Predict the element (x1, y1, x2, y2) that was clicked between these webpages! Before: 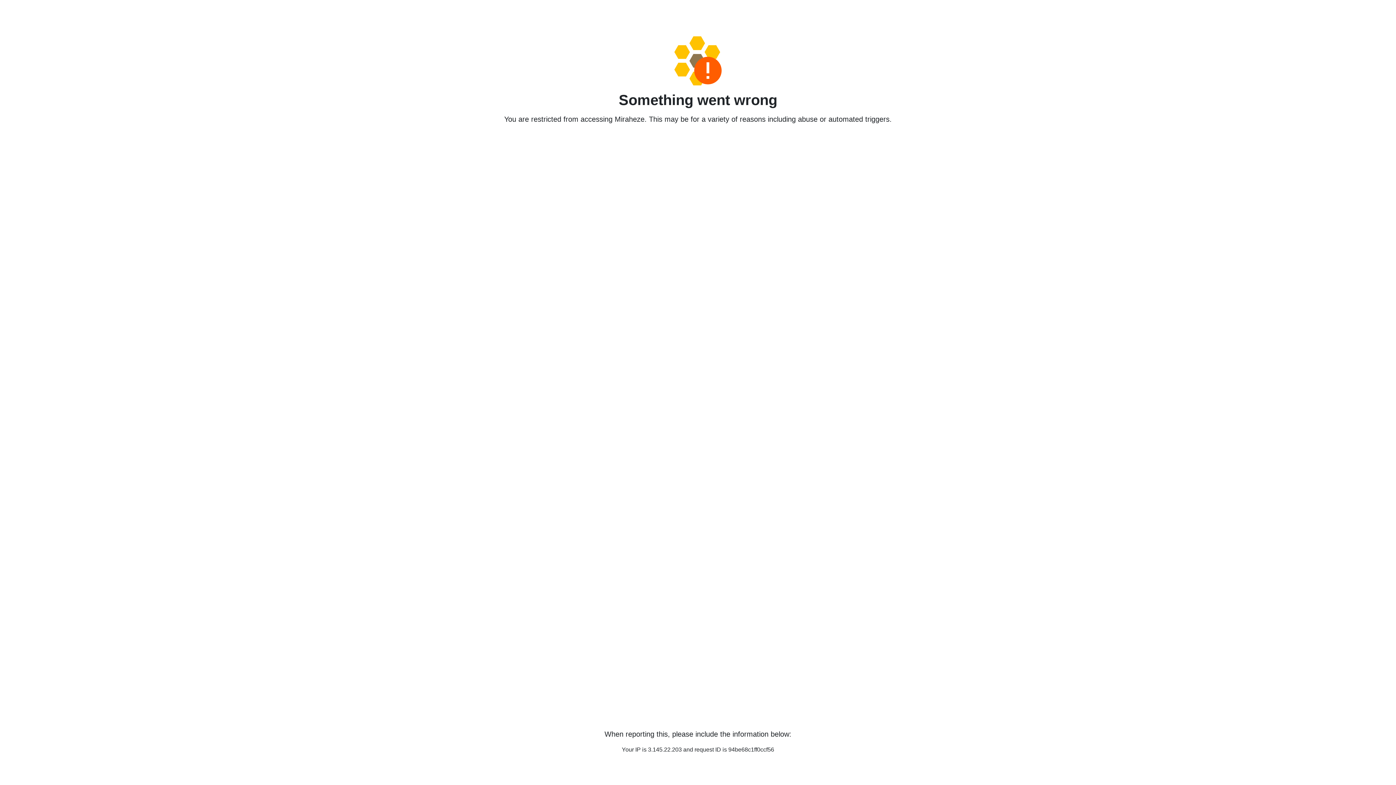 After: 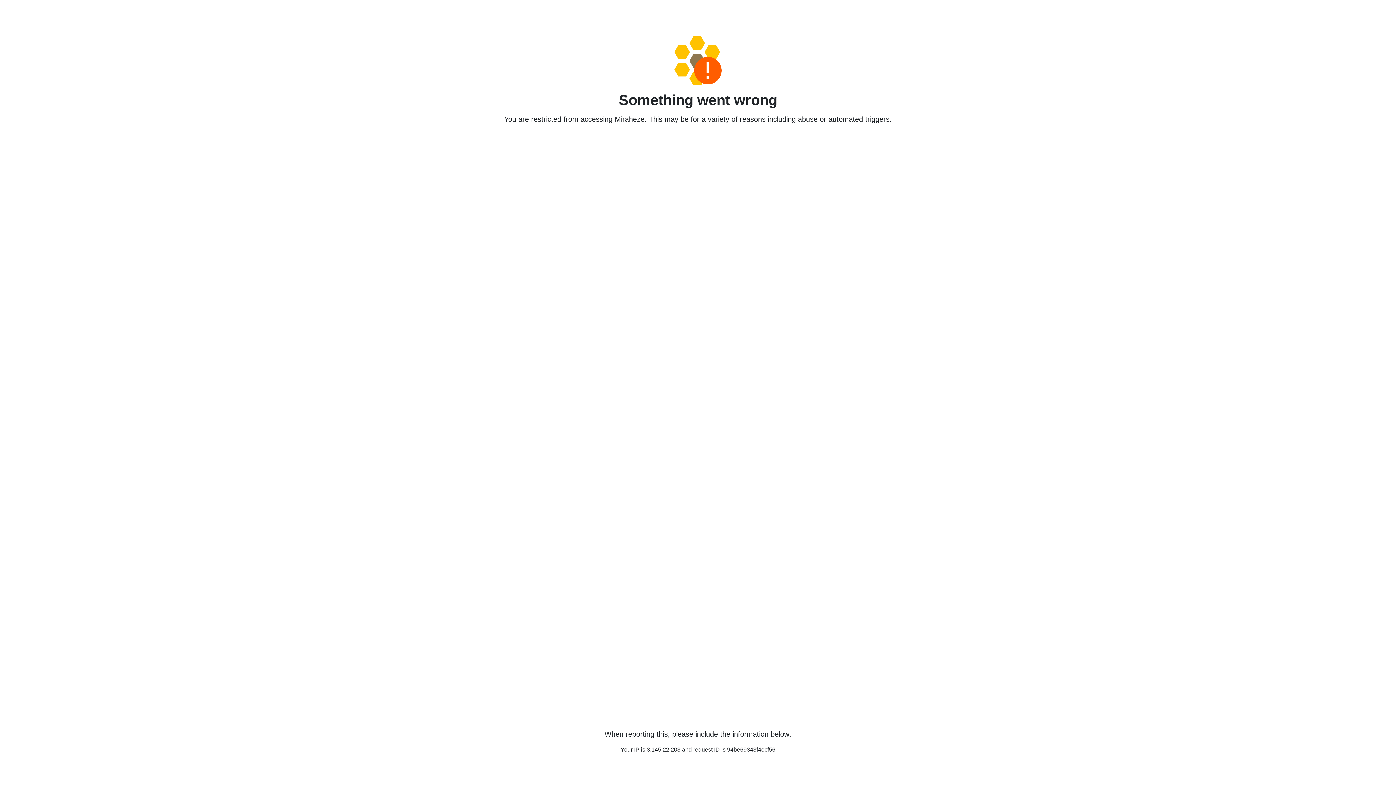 Action: bbox: (458, 36, 938, 85)